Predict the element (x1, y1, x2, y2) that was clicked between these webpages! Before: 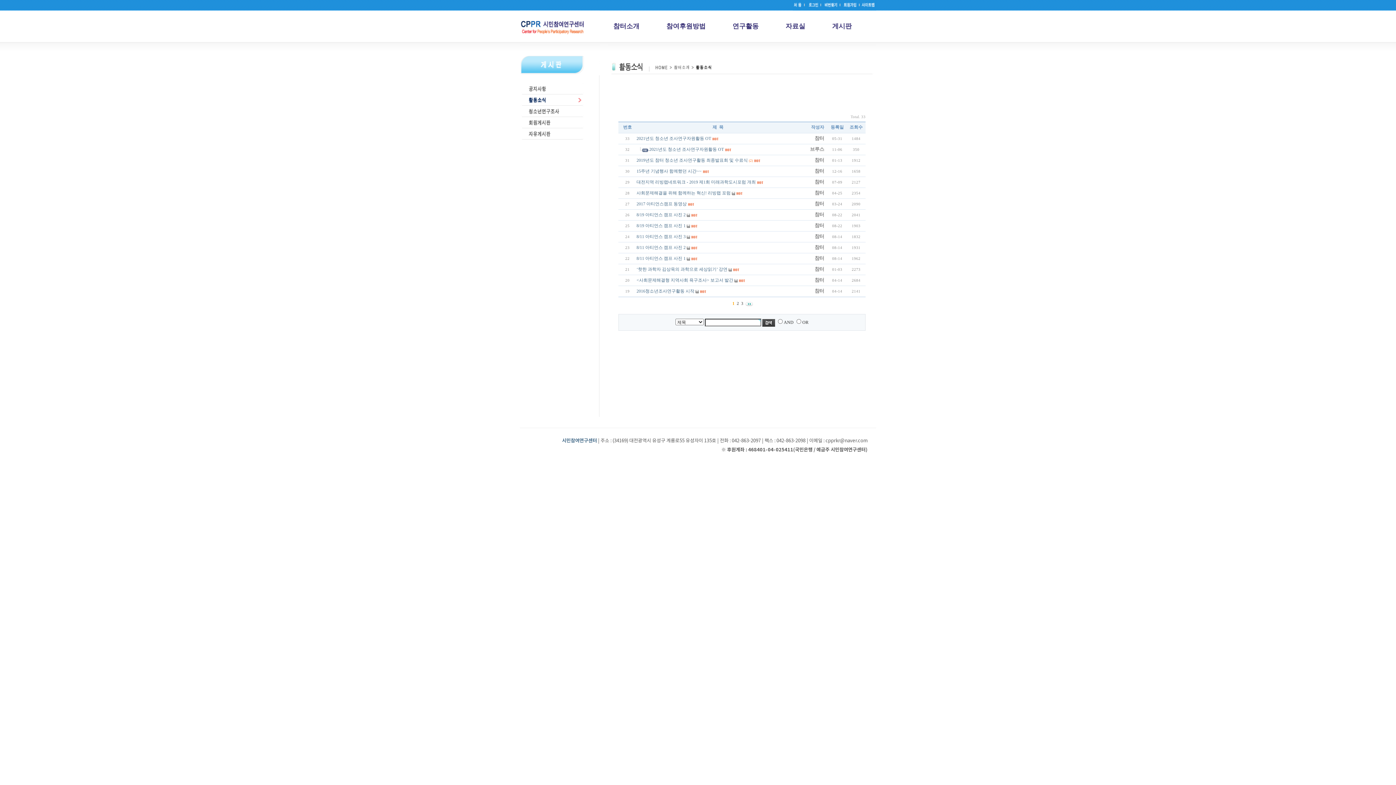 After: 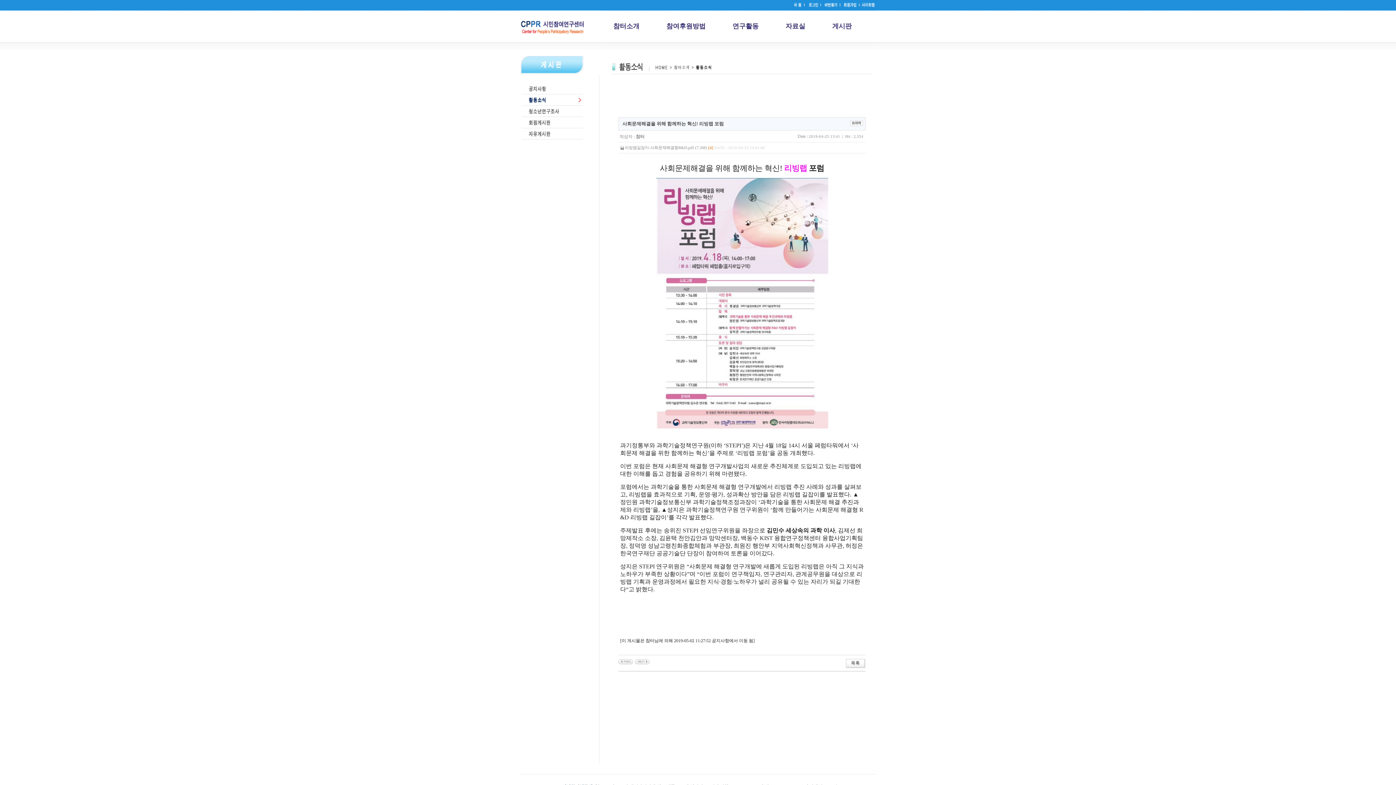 Action: bbox: (636, 190, 730, 195) label: 사회문제해결을 위해 함께하는 혁신! 리빙랩 포럼